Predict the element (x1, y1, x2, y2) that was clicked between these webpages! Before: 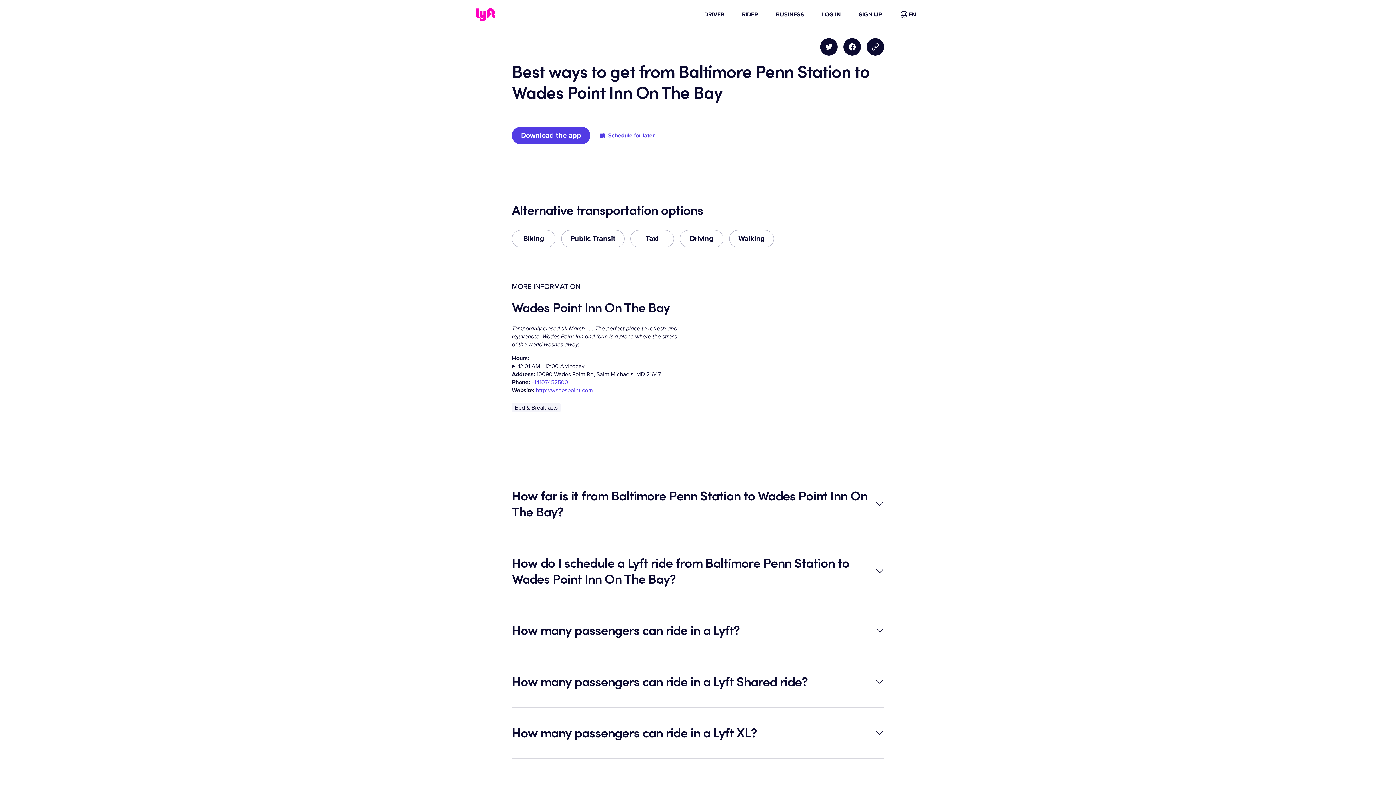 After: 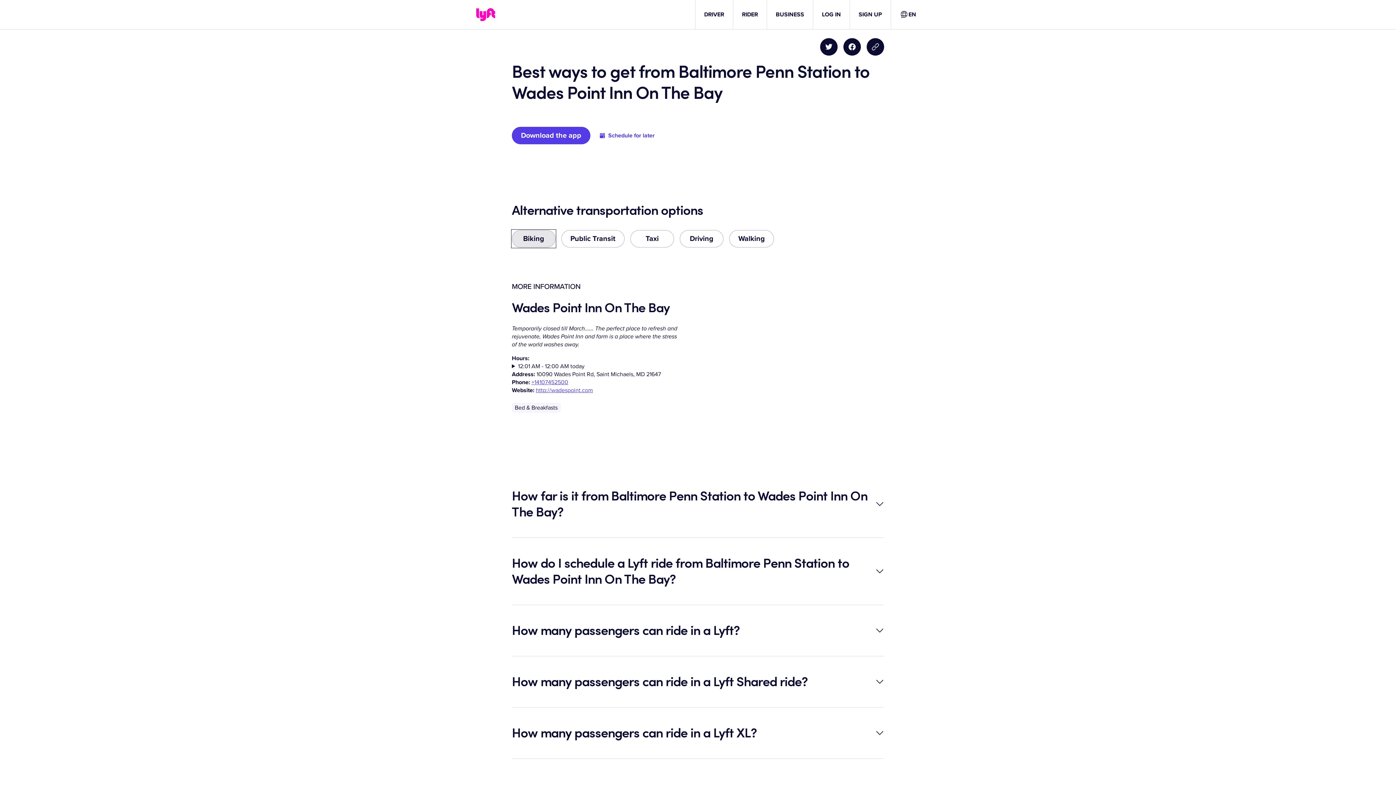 Action: label: Biking bbox: (512, 230, 555, 247)